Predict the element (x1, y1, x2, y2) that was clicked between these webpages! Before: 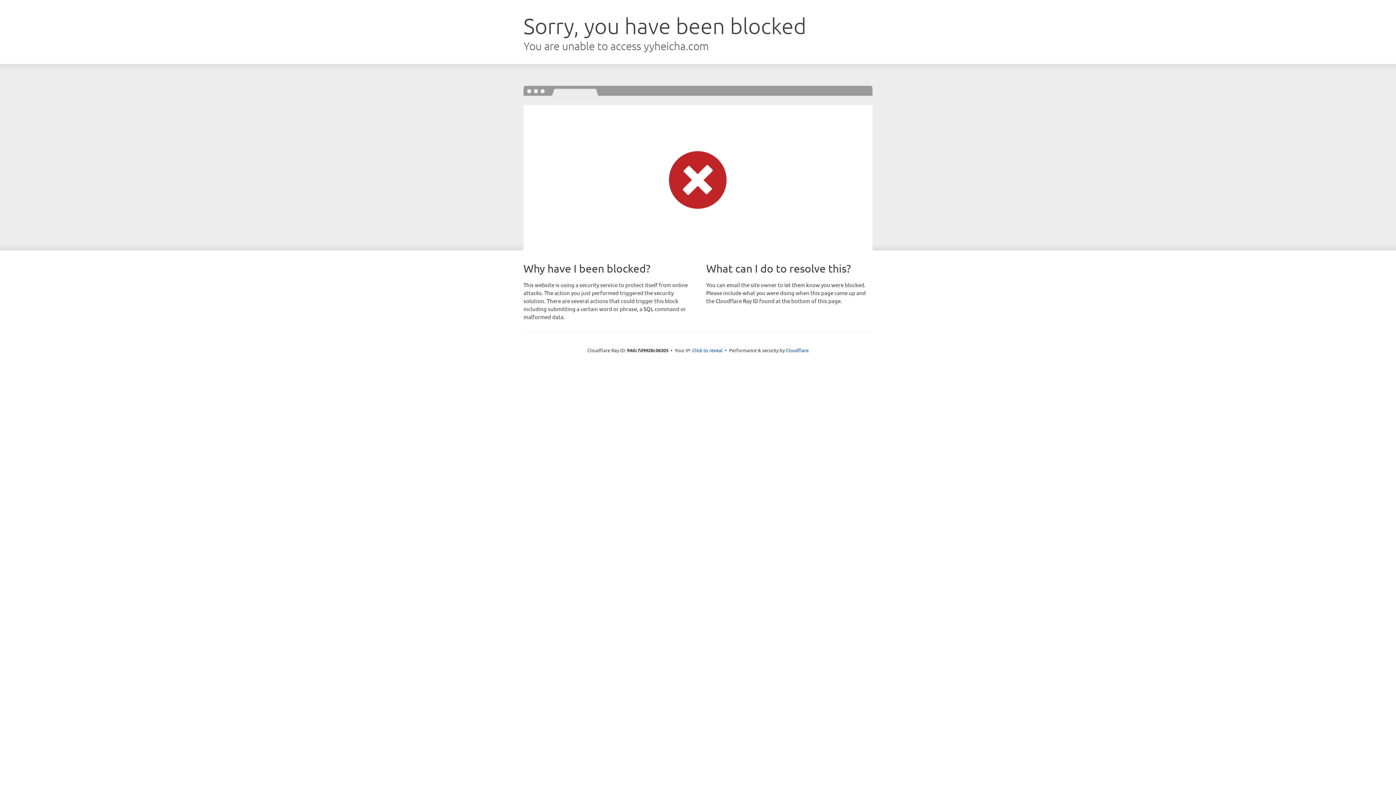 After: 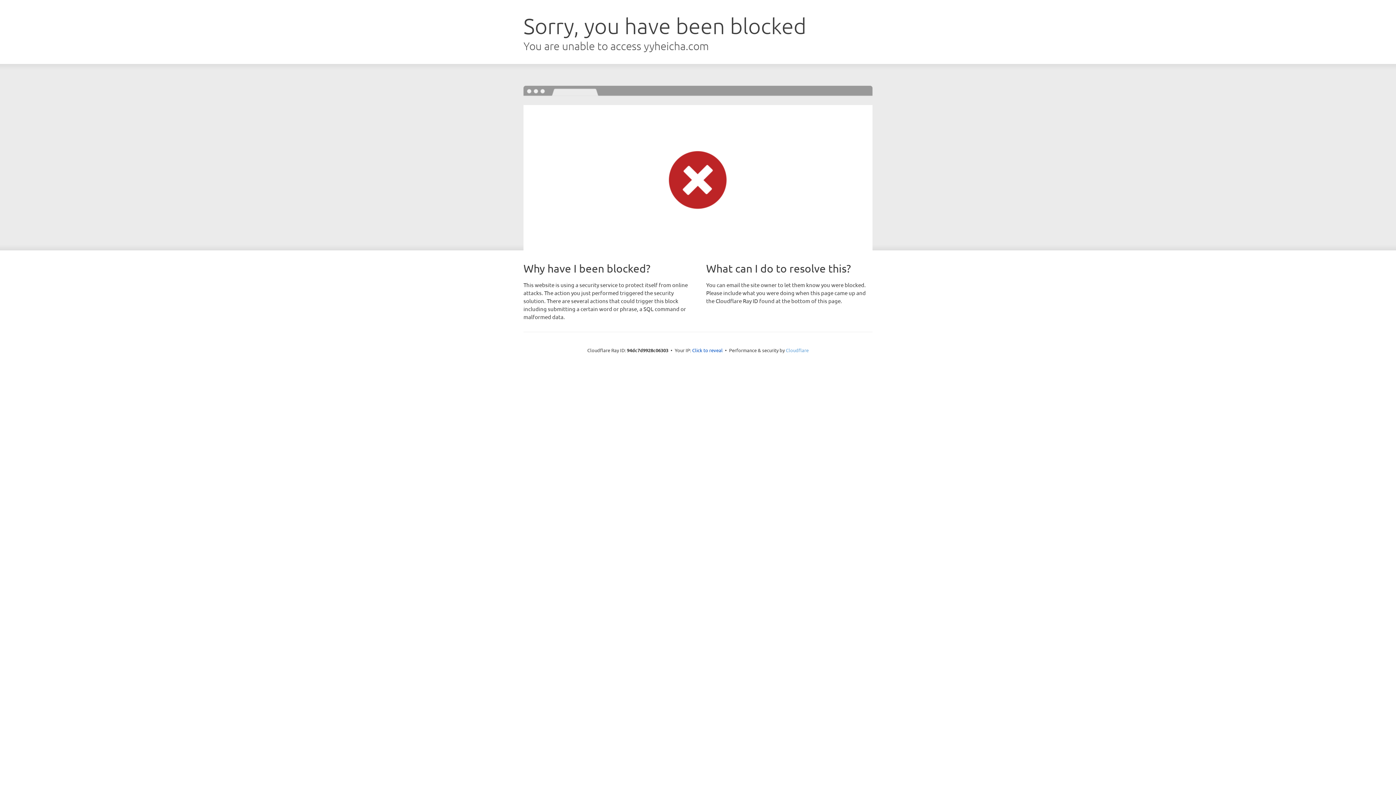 Action: bbox: (786, 347, 808, 353) label: Cloudflare